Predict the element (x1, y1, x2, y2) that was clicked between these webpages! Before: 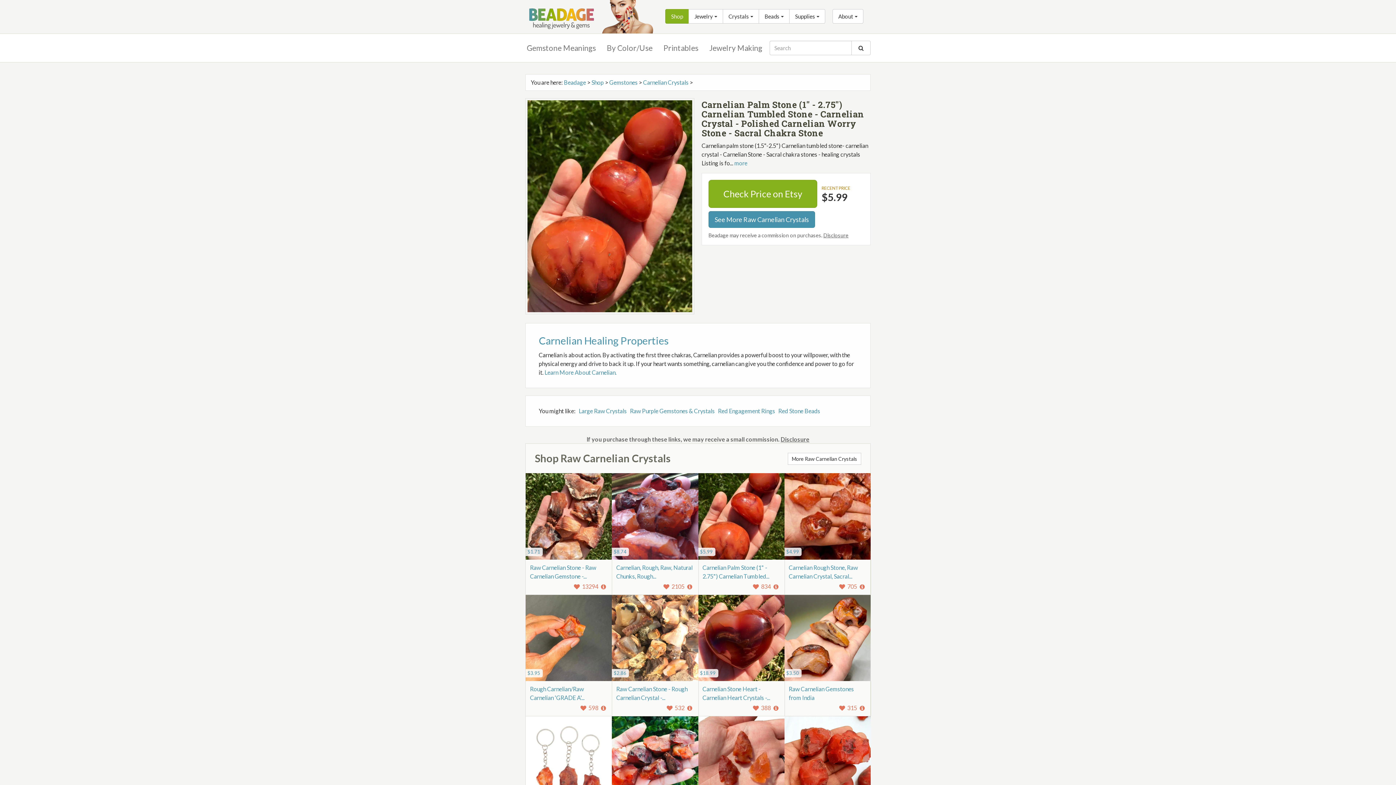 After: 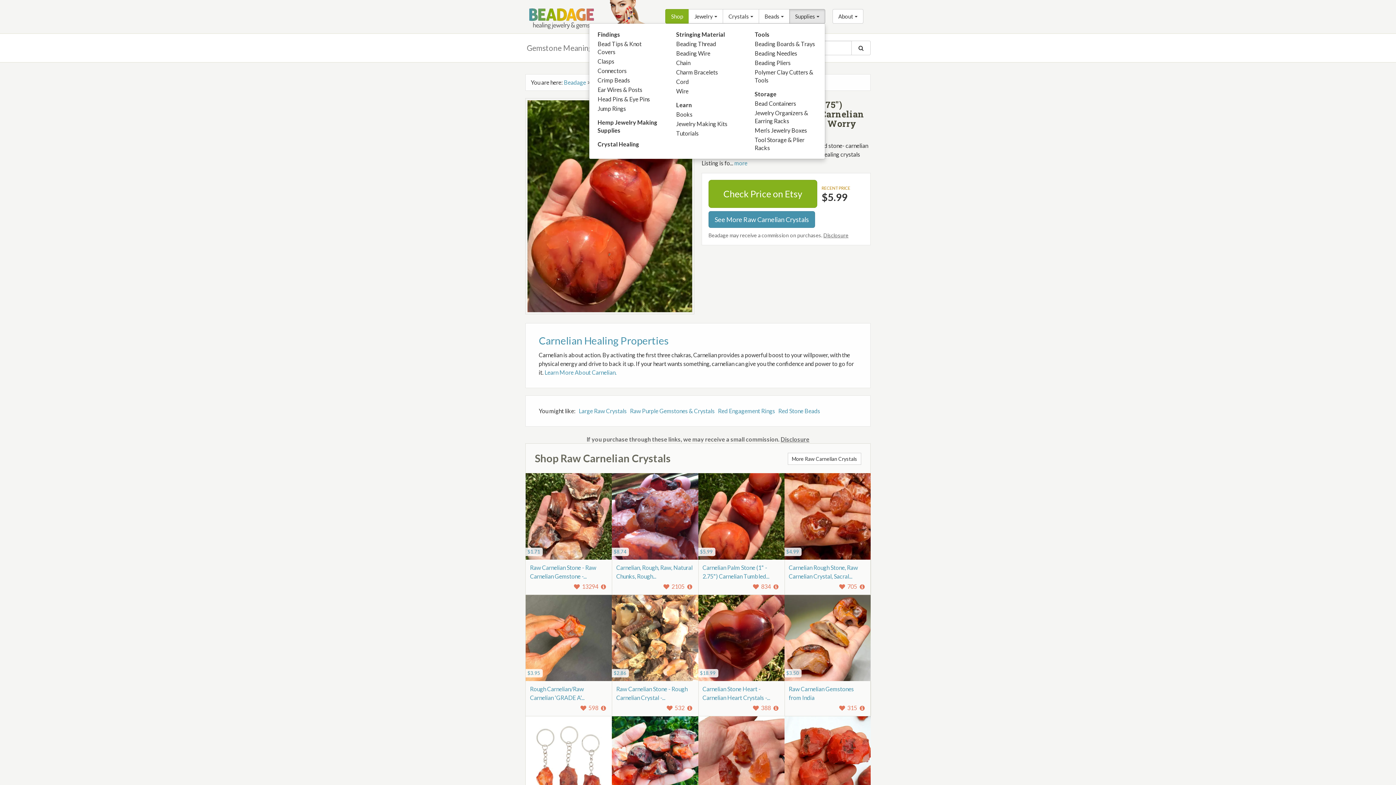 Action: bbox: (789, 9, 825, 23) label: Supplies 